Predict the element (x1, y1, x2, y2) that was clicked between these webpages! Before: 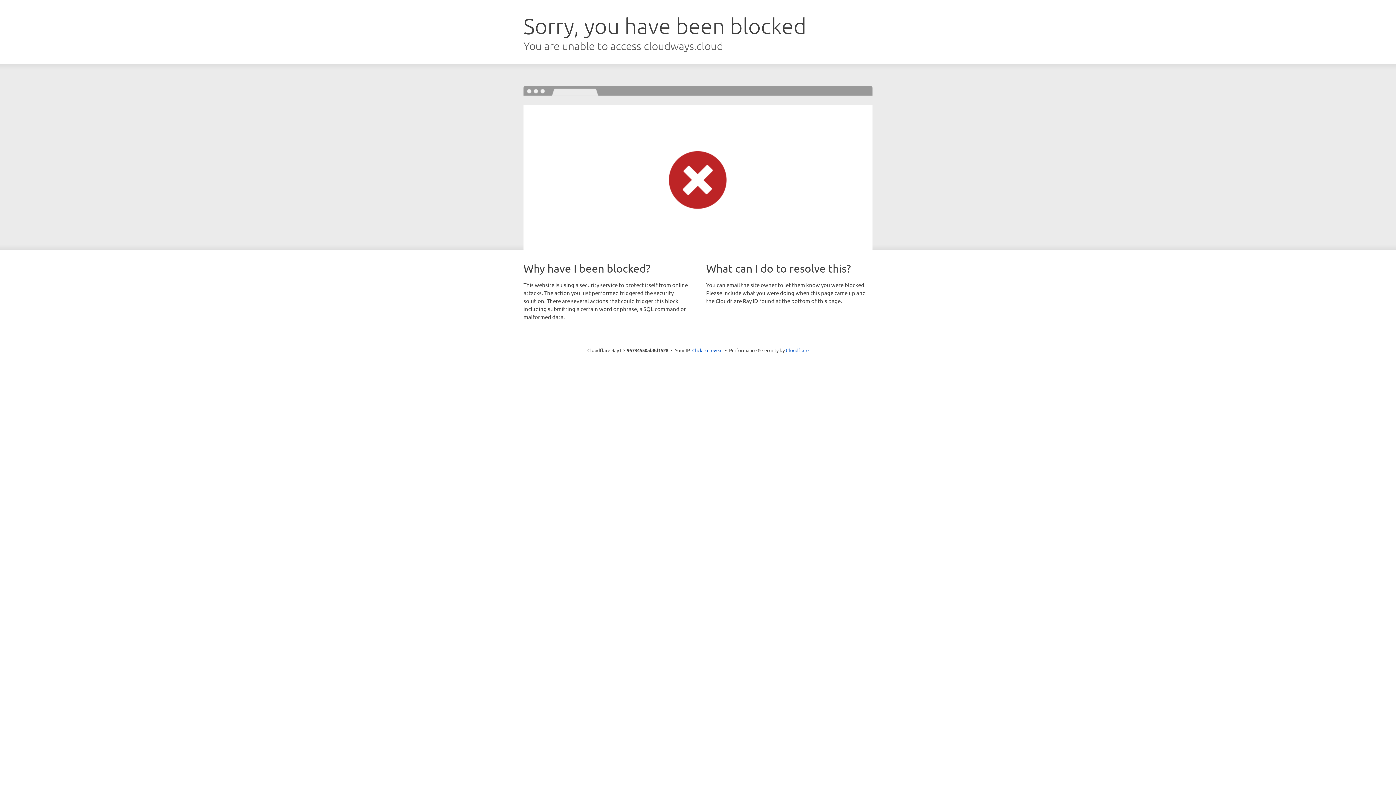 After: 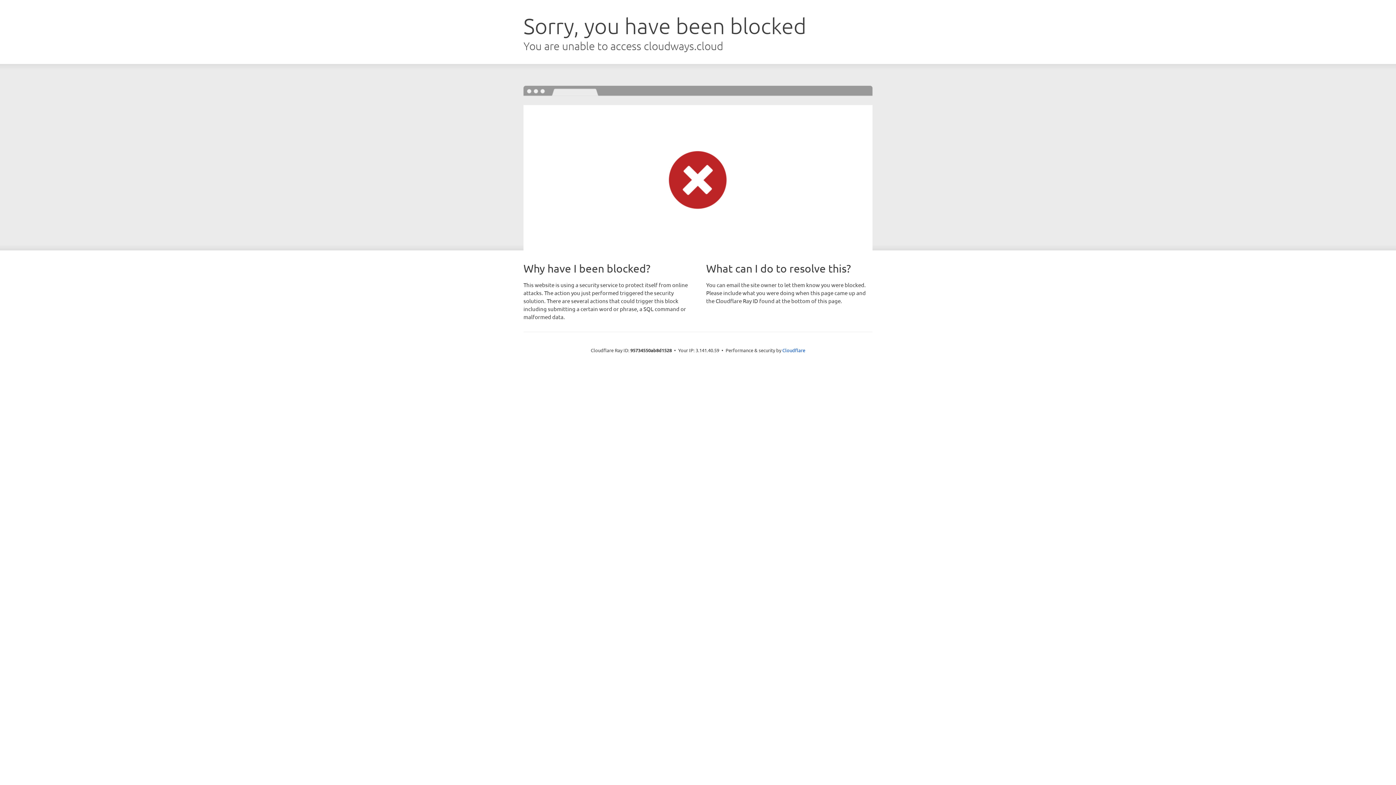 Action: bbox: (692, 346, 722, 353) label: Click to reveal